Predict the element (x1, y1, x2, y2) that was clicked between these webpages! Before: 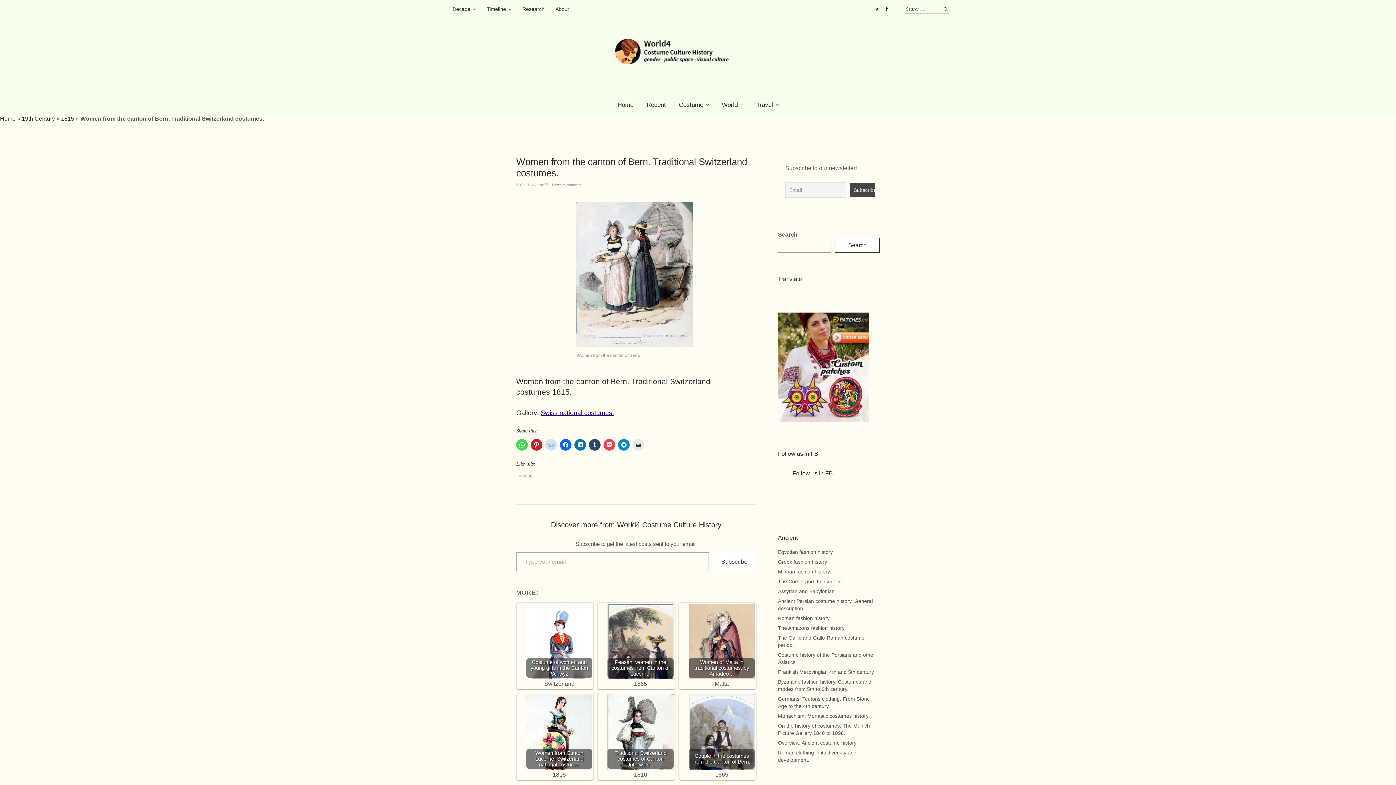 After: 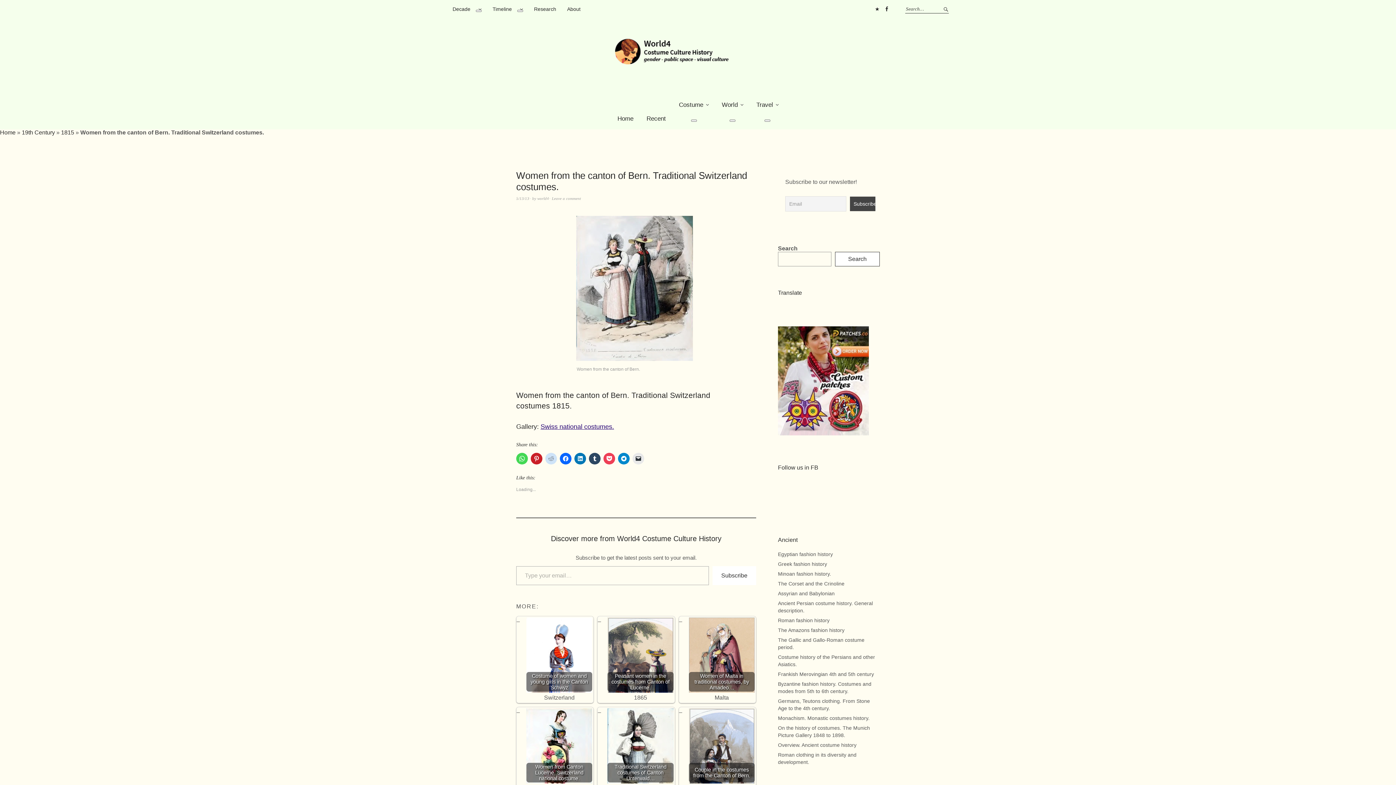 Action: bbox: (618, 439, 629, 450)